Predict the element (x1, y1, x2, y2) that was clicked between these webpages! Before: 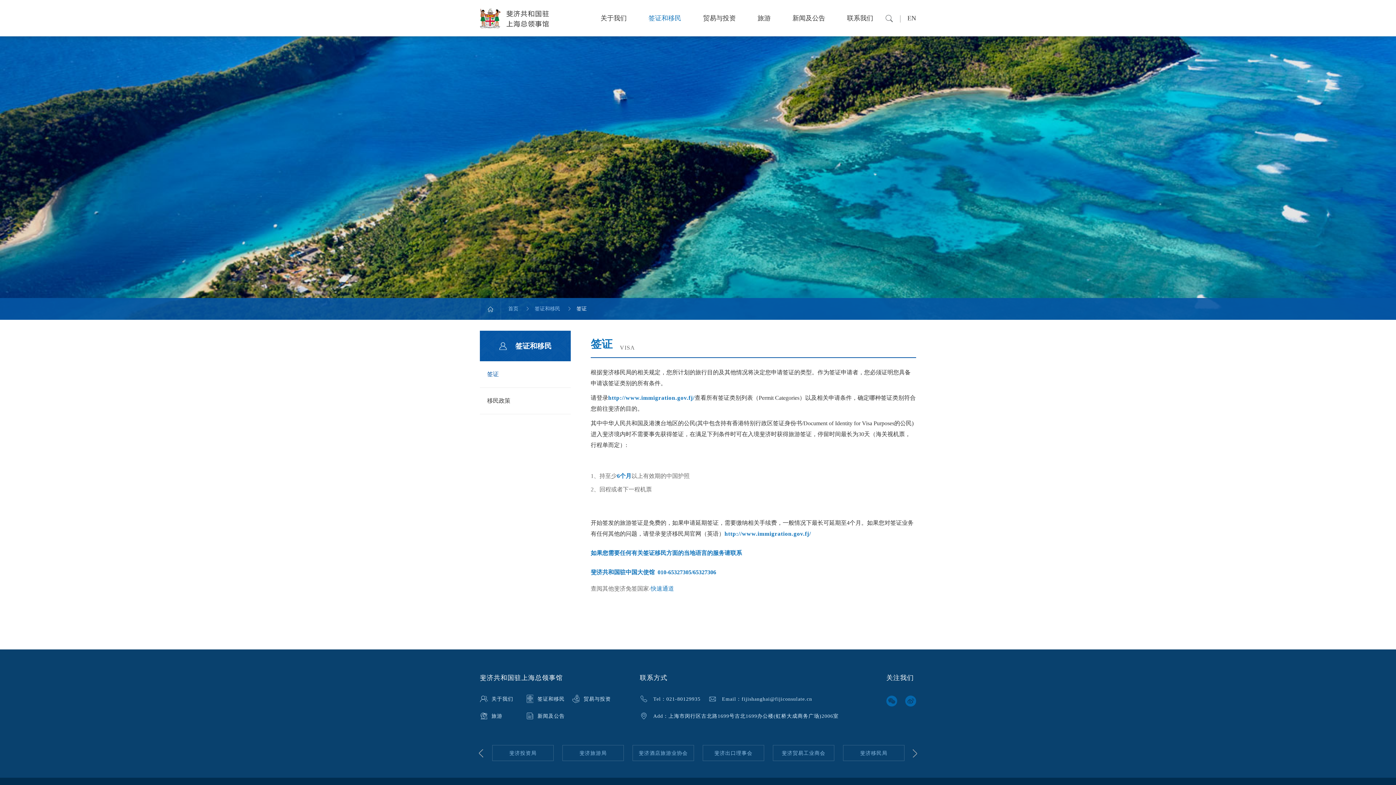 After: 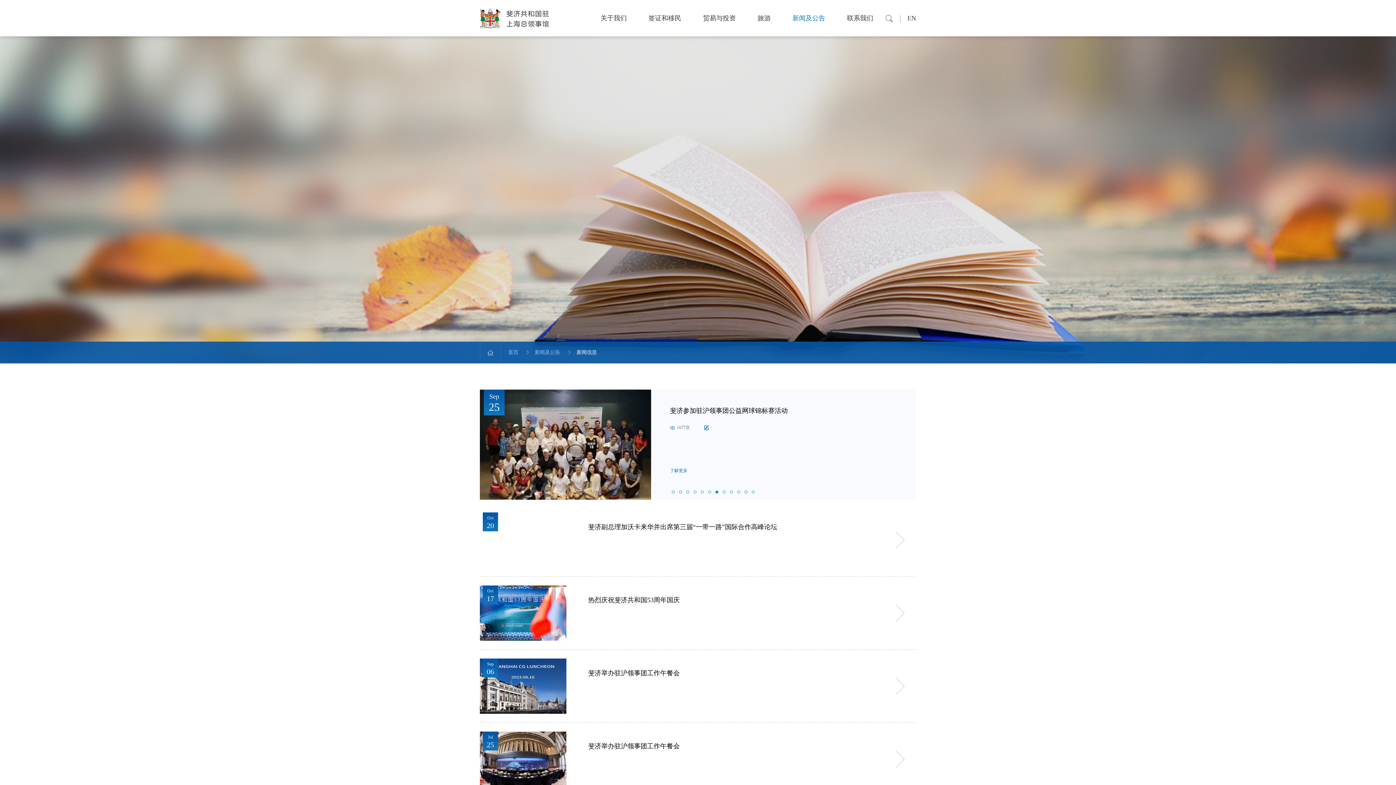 Action: label:  新闻及公告 bbox: (526, 713, 564, 719)